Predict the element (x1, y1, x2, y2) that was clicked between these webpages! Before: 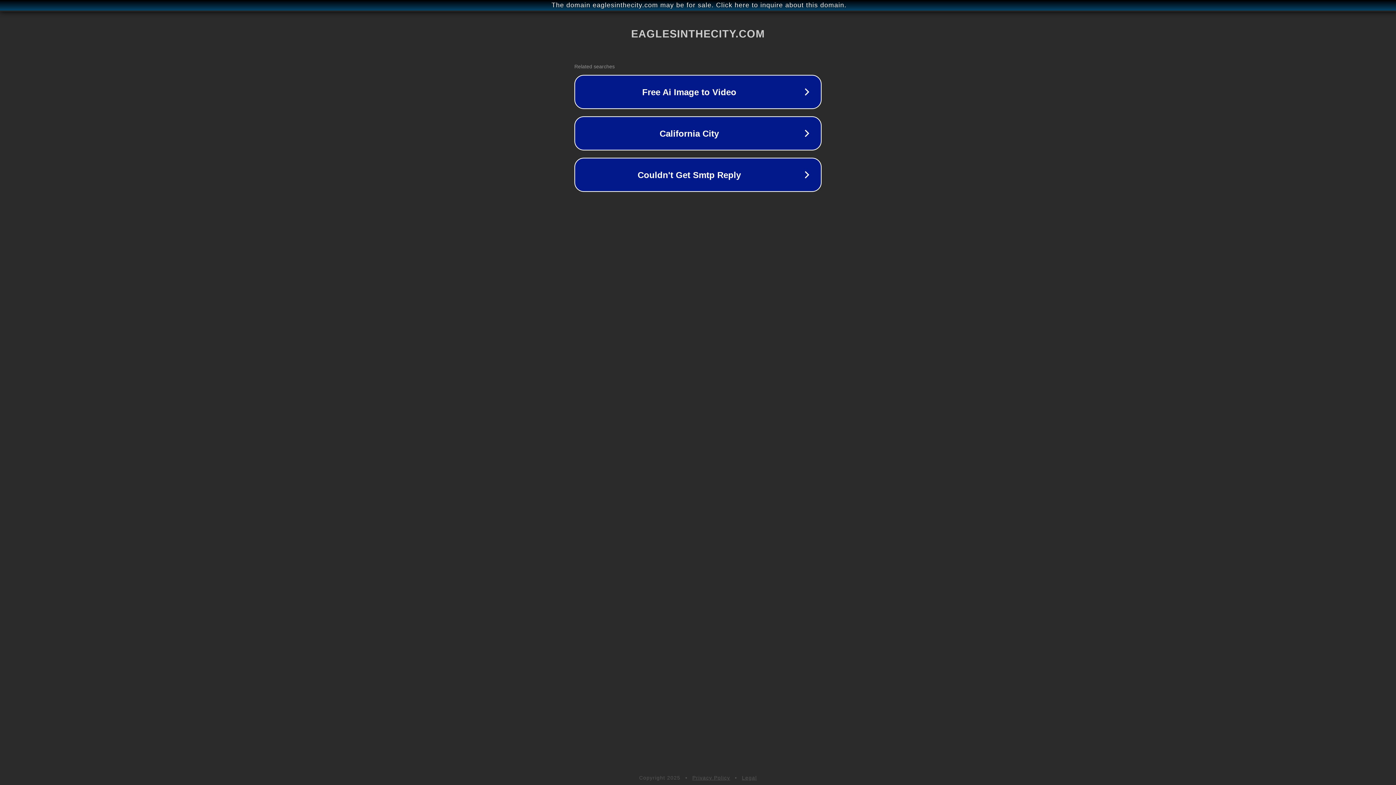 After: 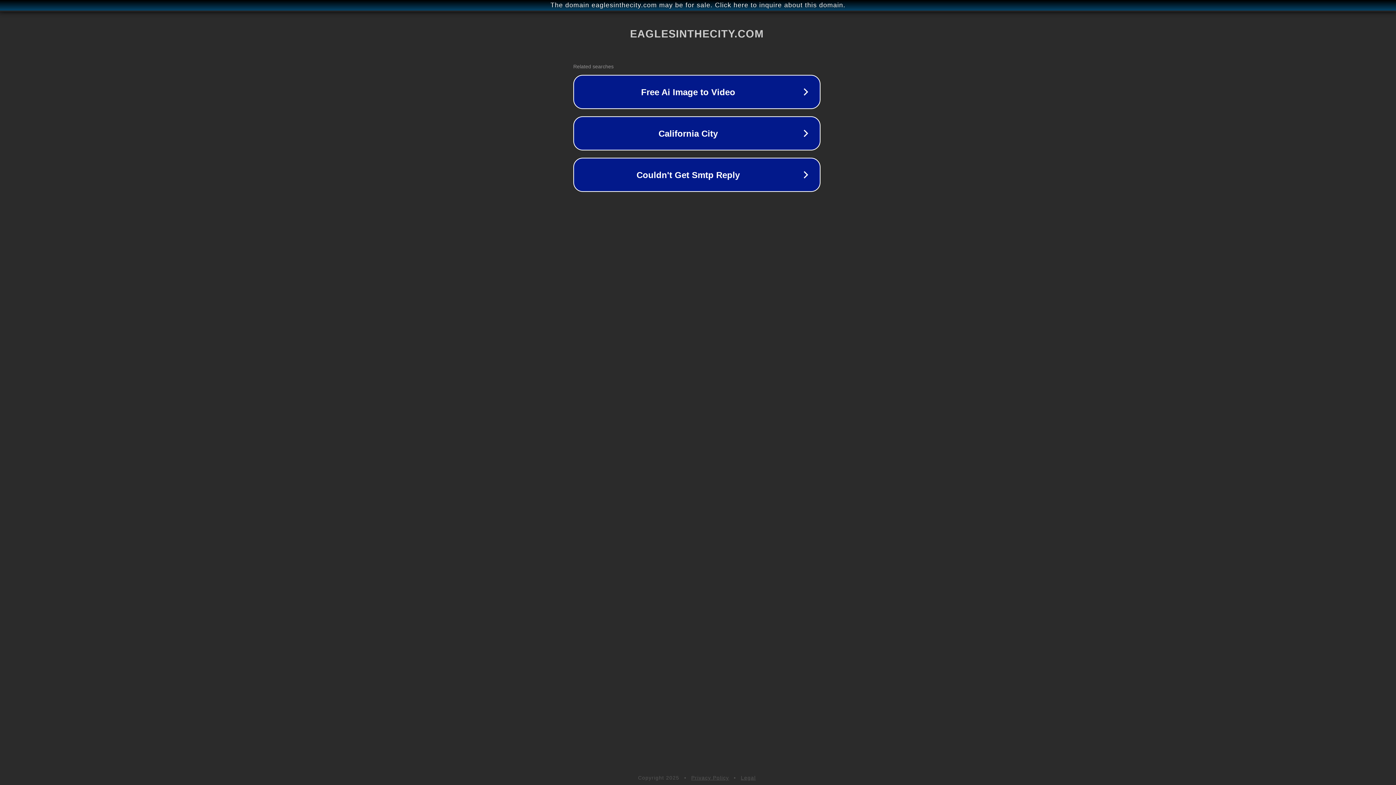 Action: bbox: (1, 1, 1397, 9) label: The domain eaglesinthecity.com may be for sale. Click here to inquire about this domain.